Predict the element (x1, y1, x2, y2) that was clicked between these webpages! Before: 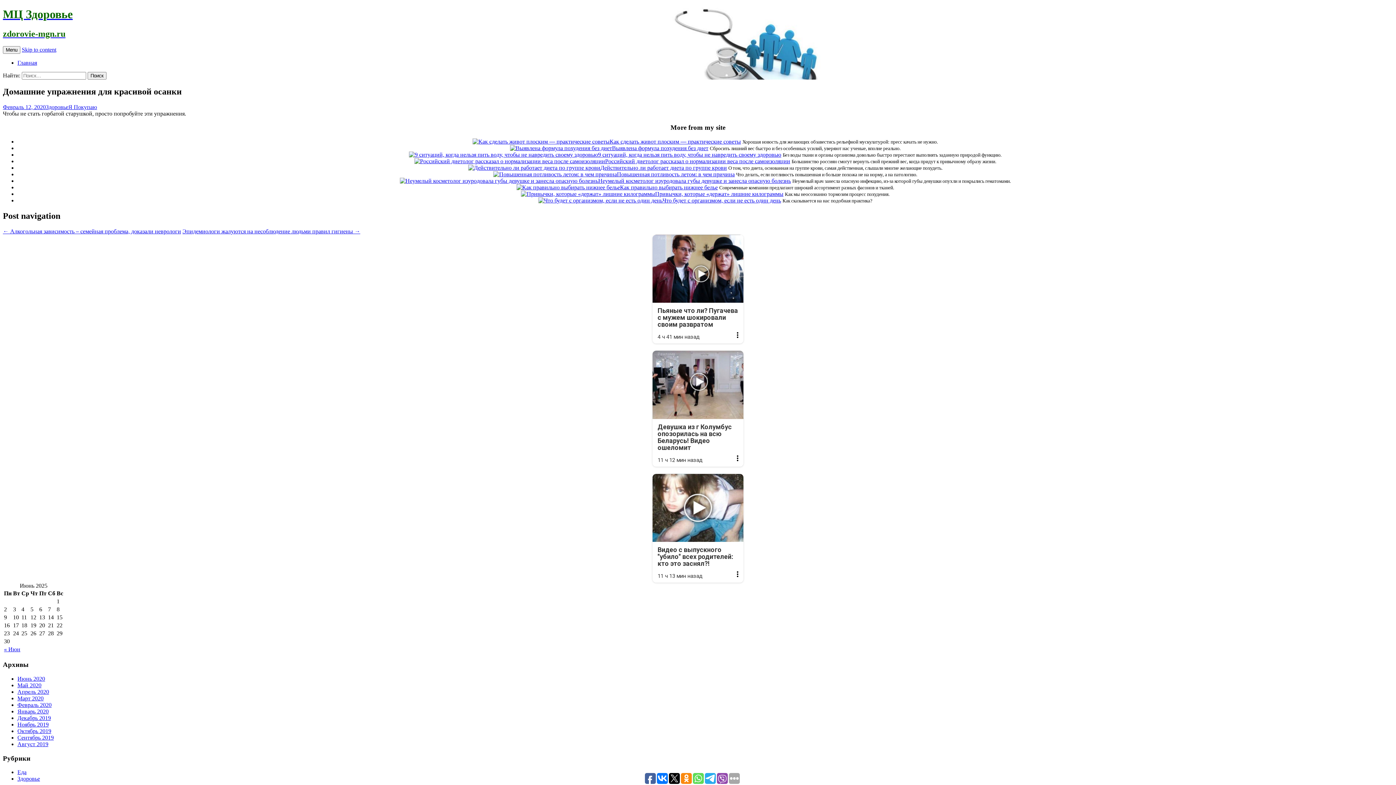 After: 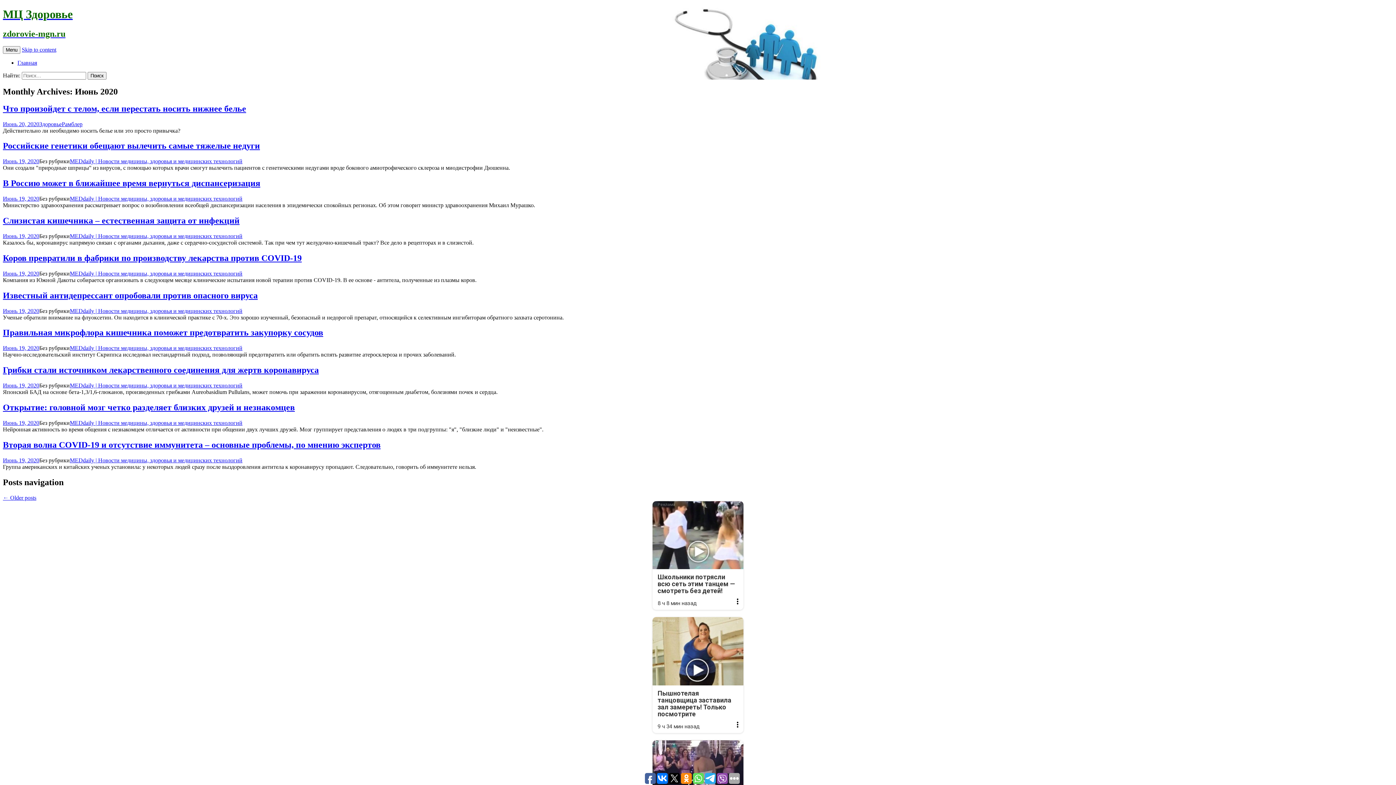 Action: label: Июнь 2020 bbox: (17, 675, 45, 682)